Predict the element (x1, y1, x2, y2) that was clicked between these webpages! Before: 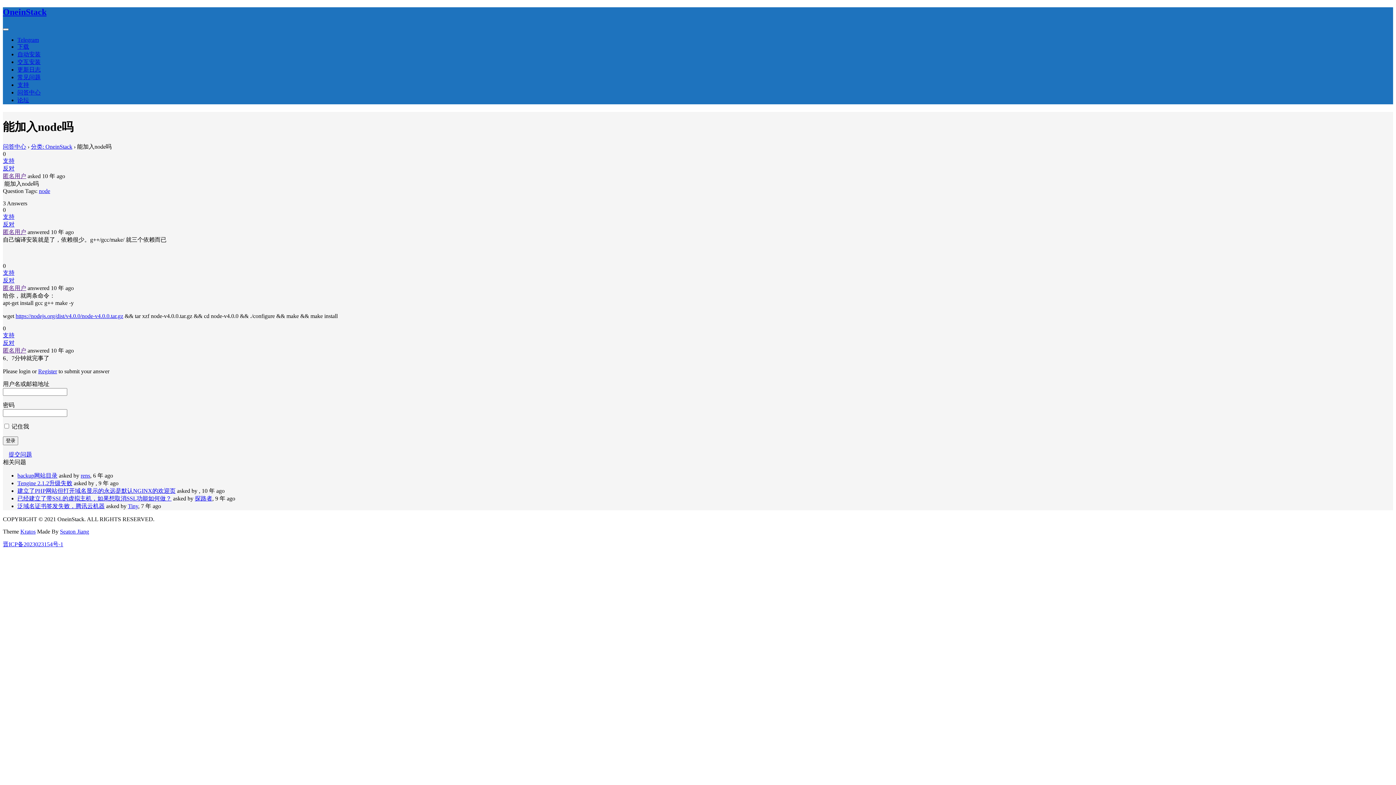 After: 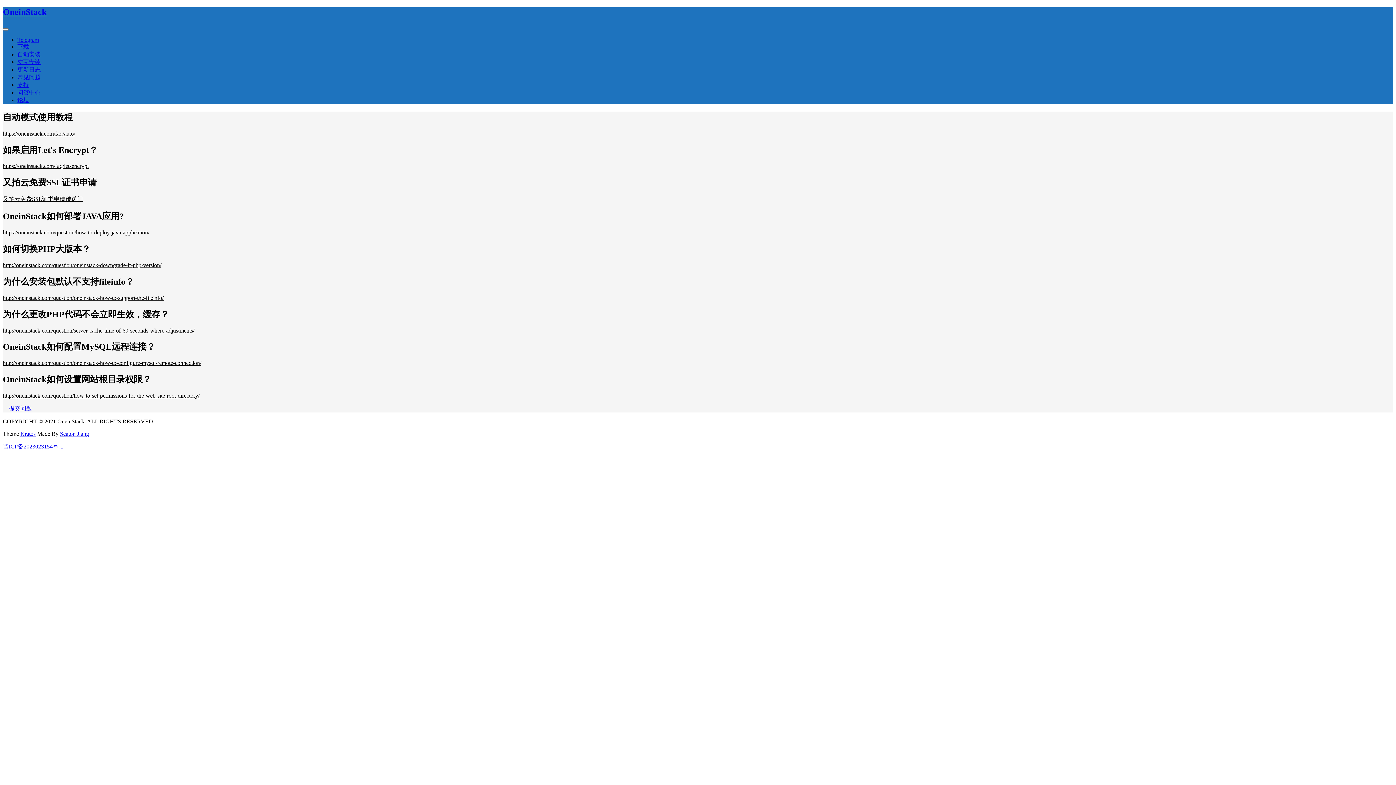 Action: label: 常见问题 bbox: (17, 74, 40, 80)